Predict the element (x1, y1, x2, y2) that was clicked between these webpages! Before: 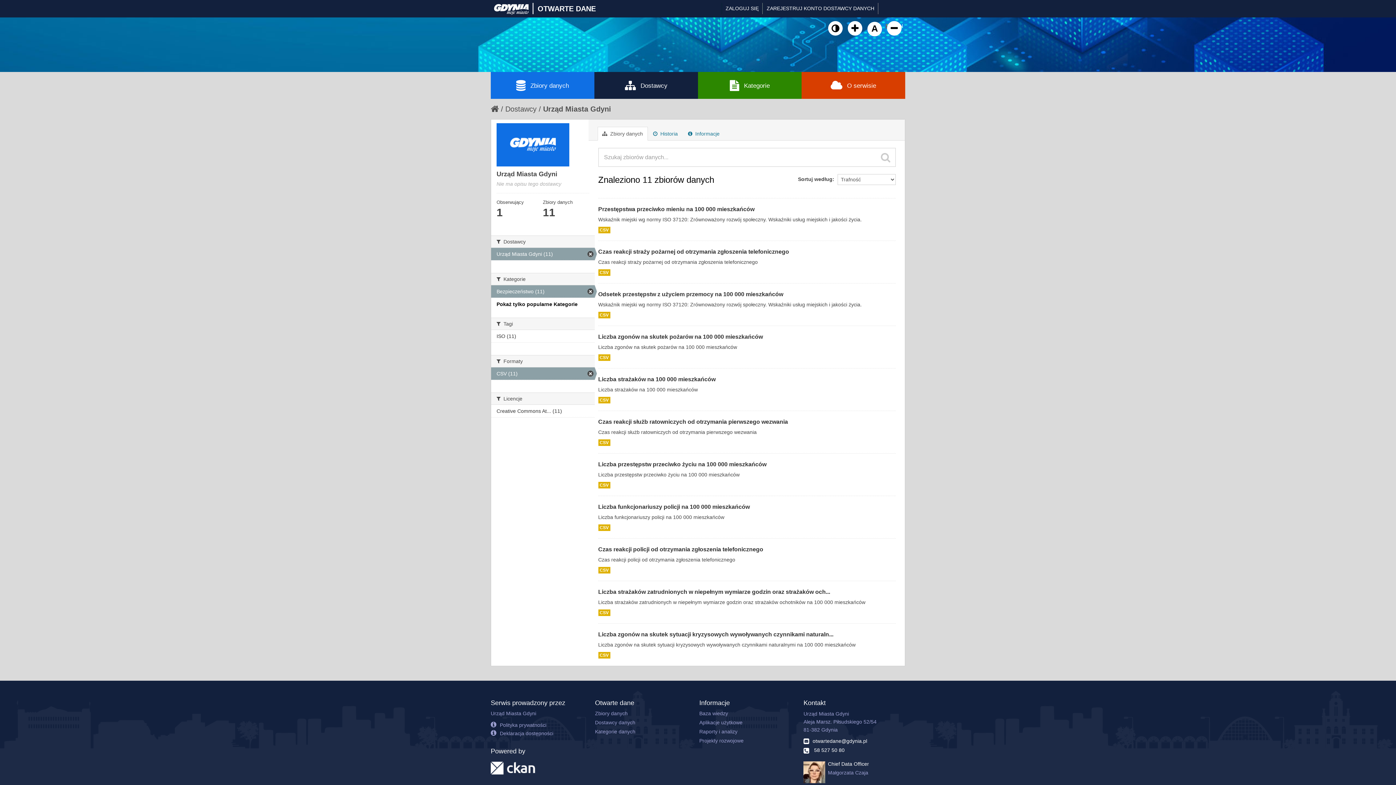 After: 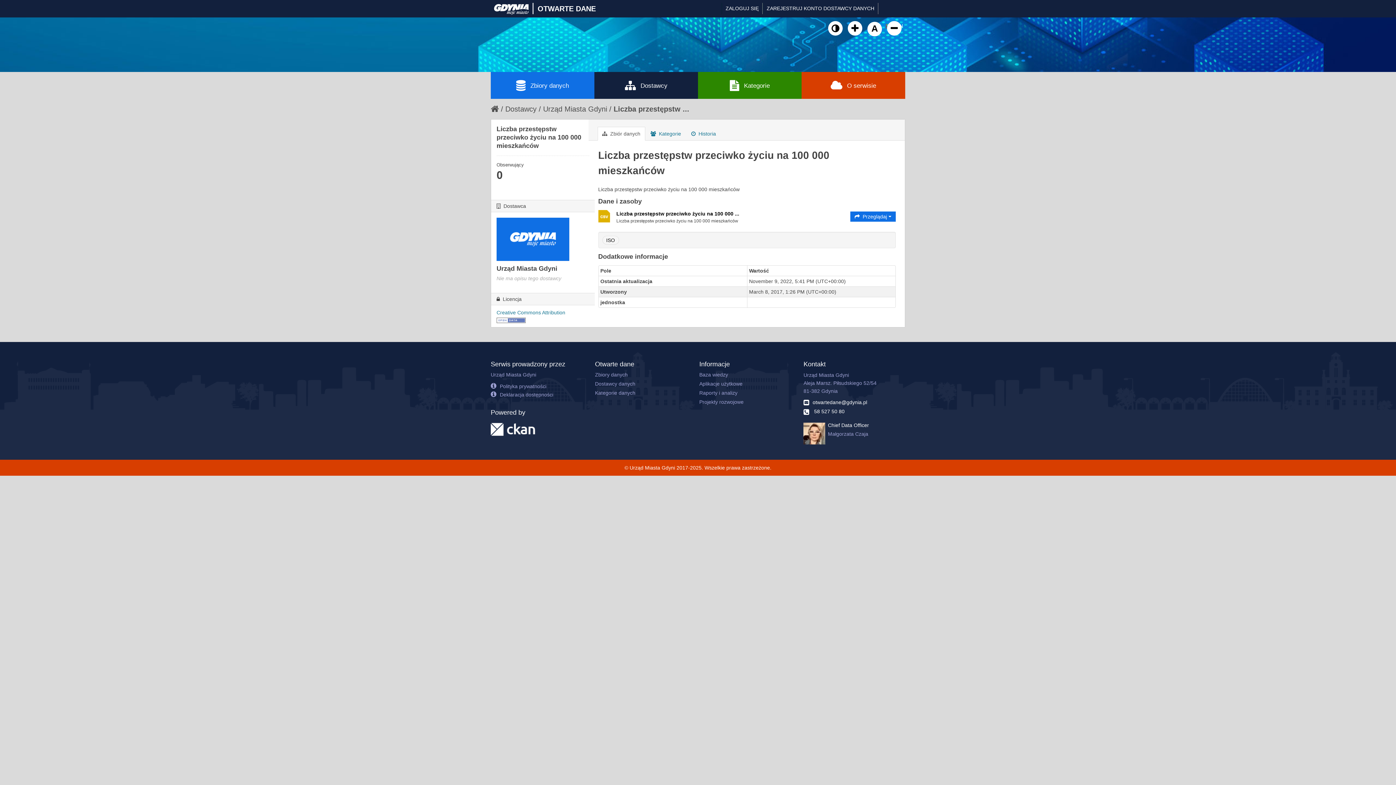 Action: label: CSV bbox: (598, 482, 610, 488)